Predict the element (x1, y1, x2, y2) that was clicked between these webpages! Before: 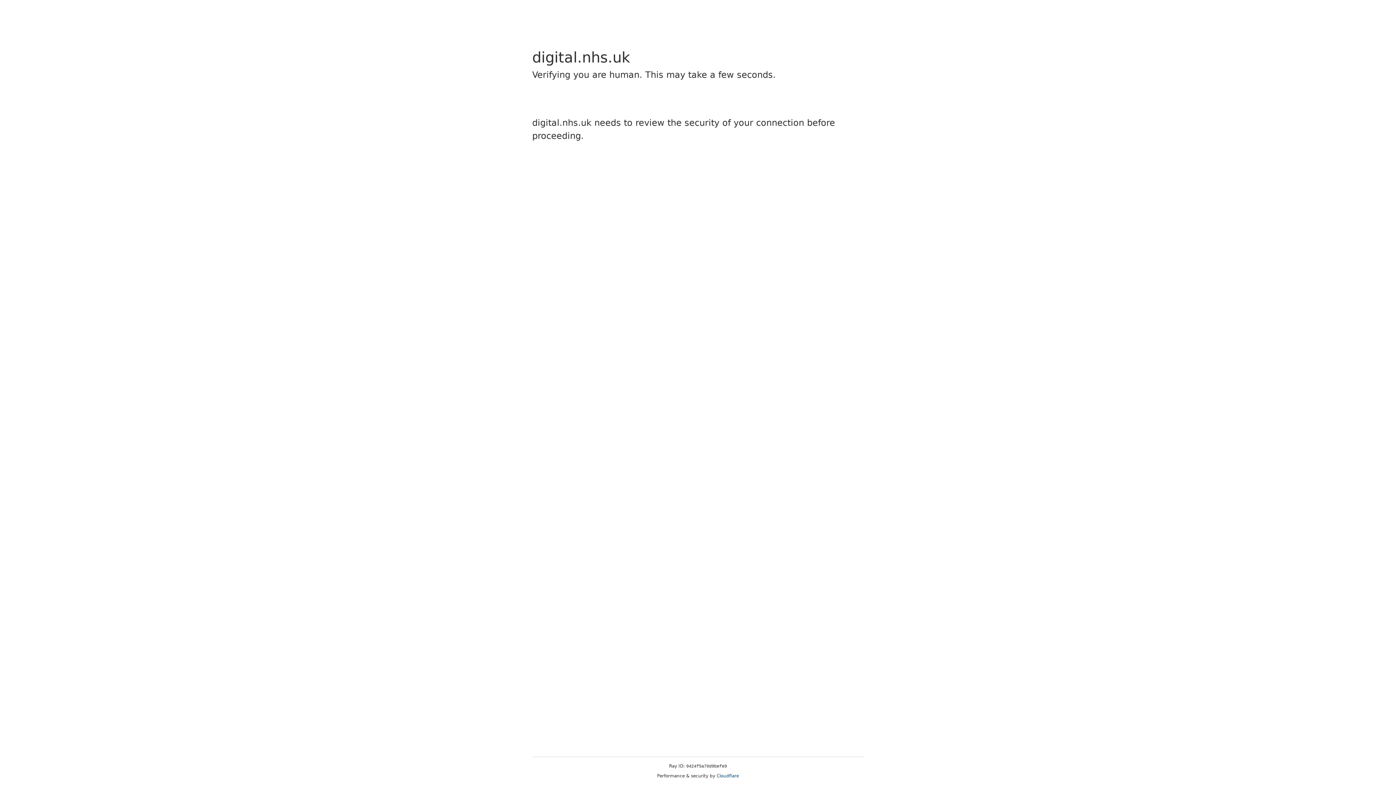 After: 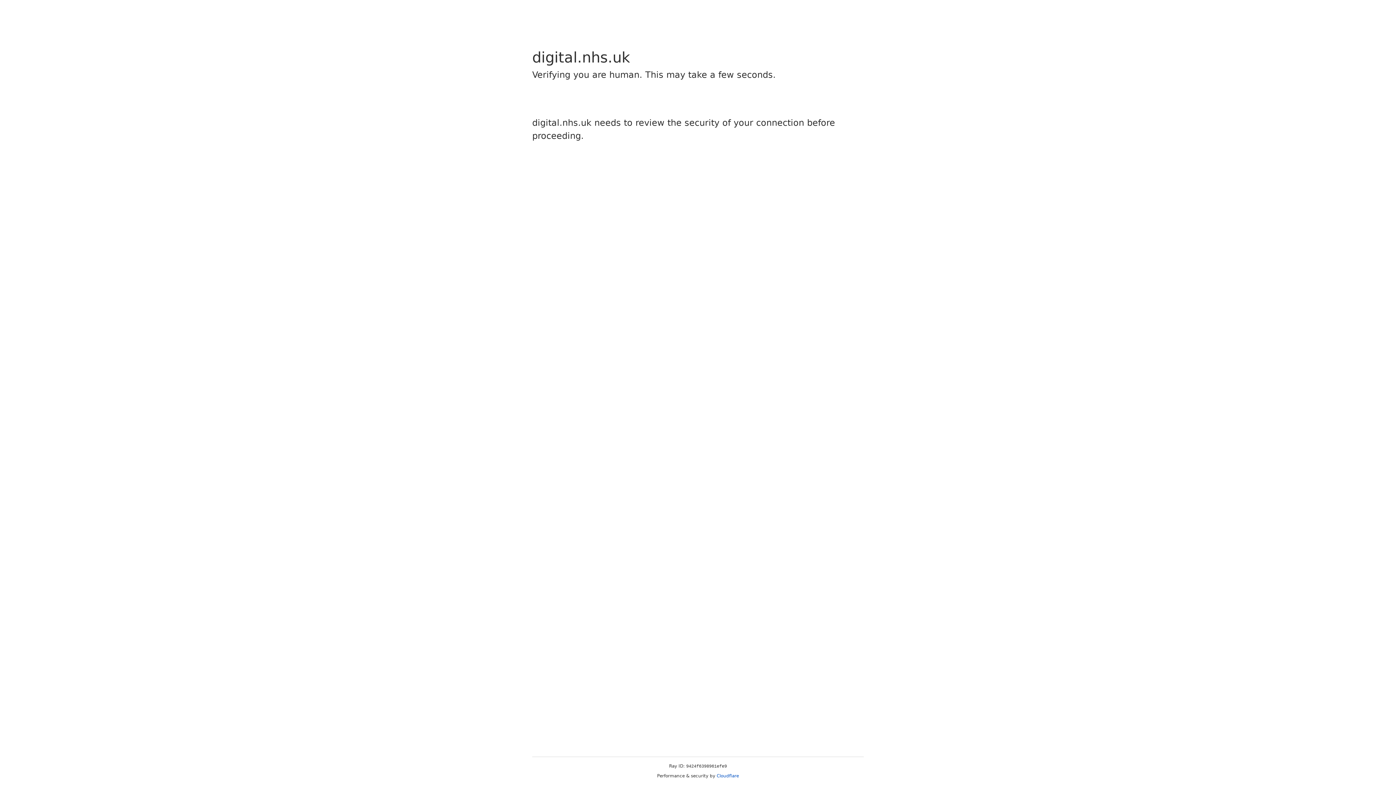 Action: bbox: (716, 773, 739, 778) label: Cloudflare